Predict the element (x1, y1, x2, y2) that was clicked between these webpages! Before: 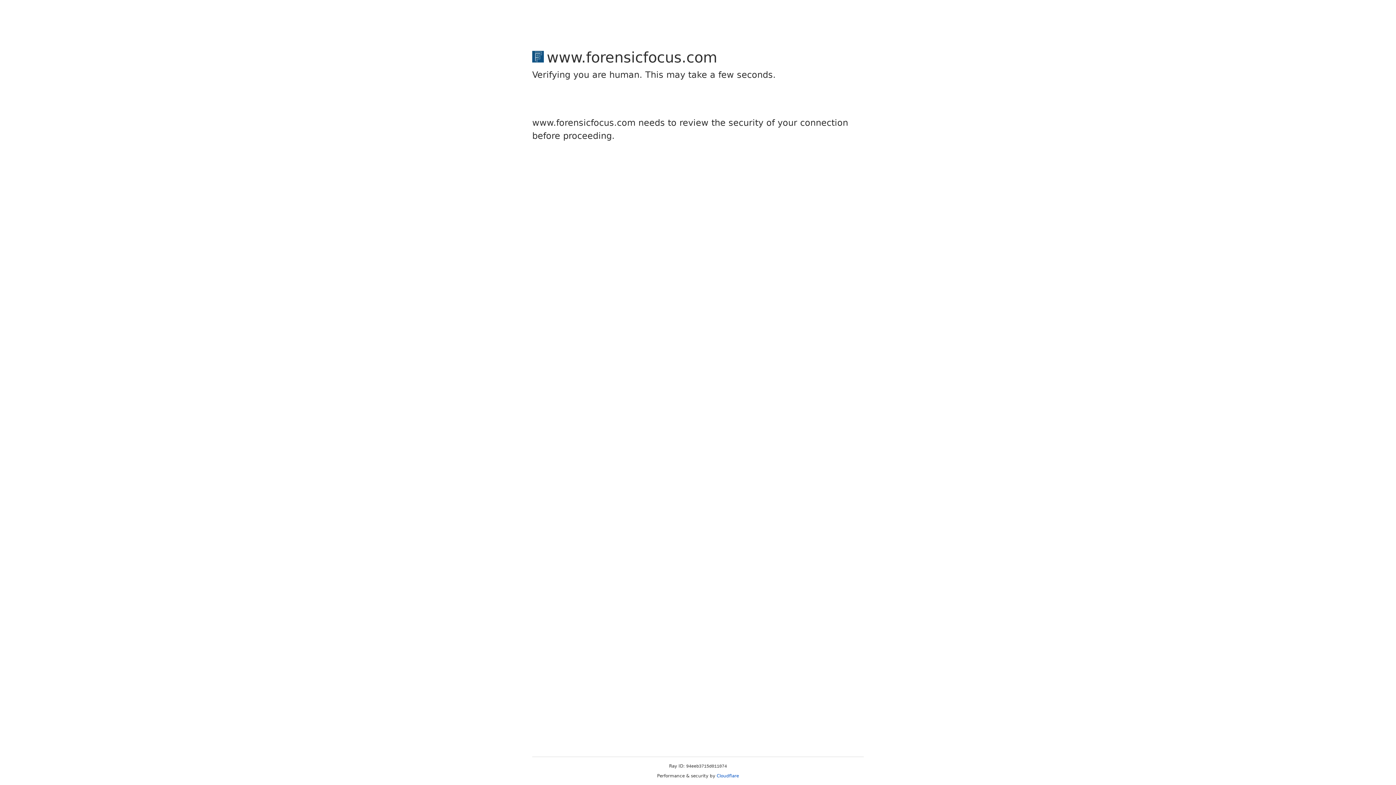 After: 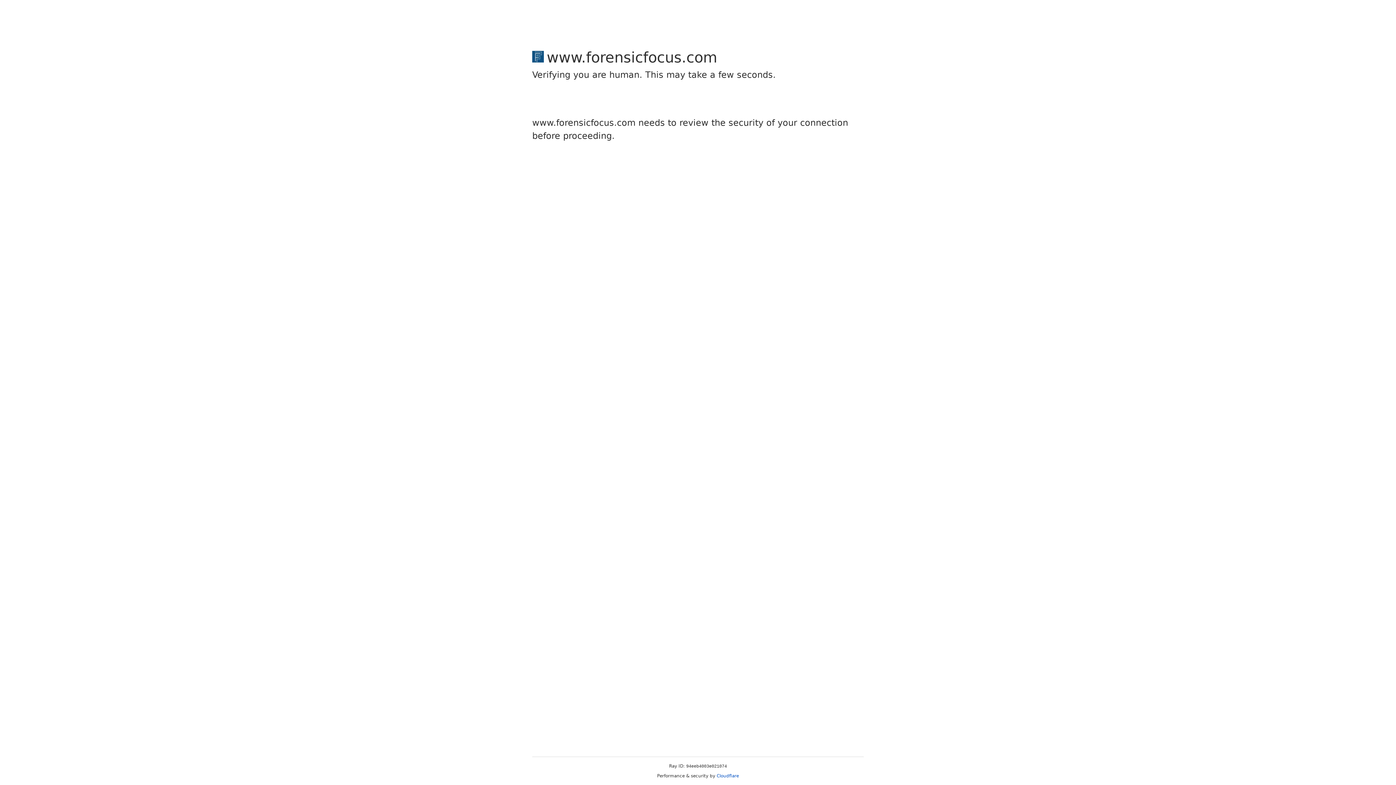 Action: bbox: (716, 773, 739, 778) label: Cloudflare